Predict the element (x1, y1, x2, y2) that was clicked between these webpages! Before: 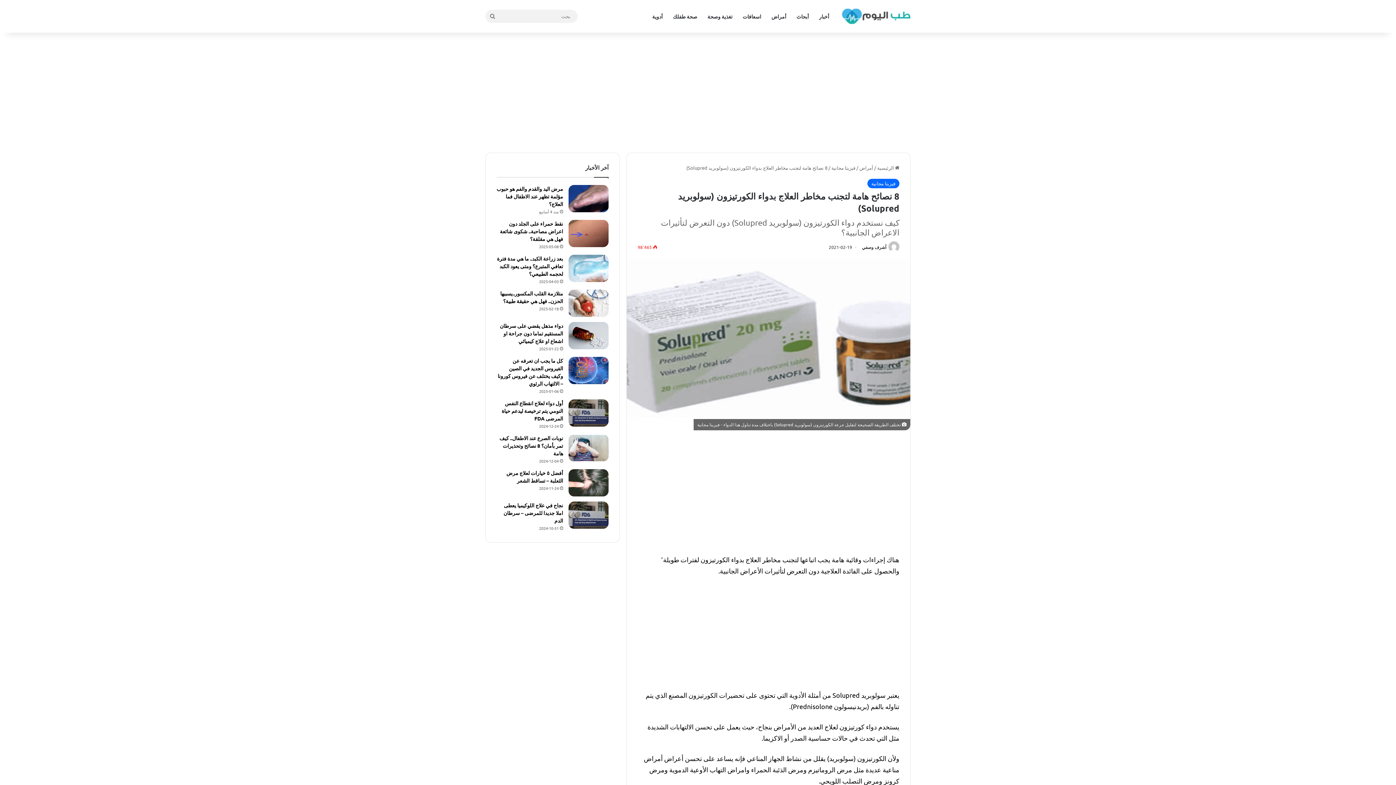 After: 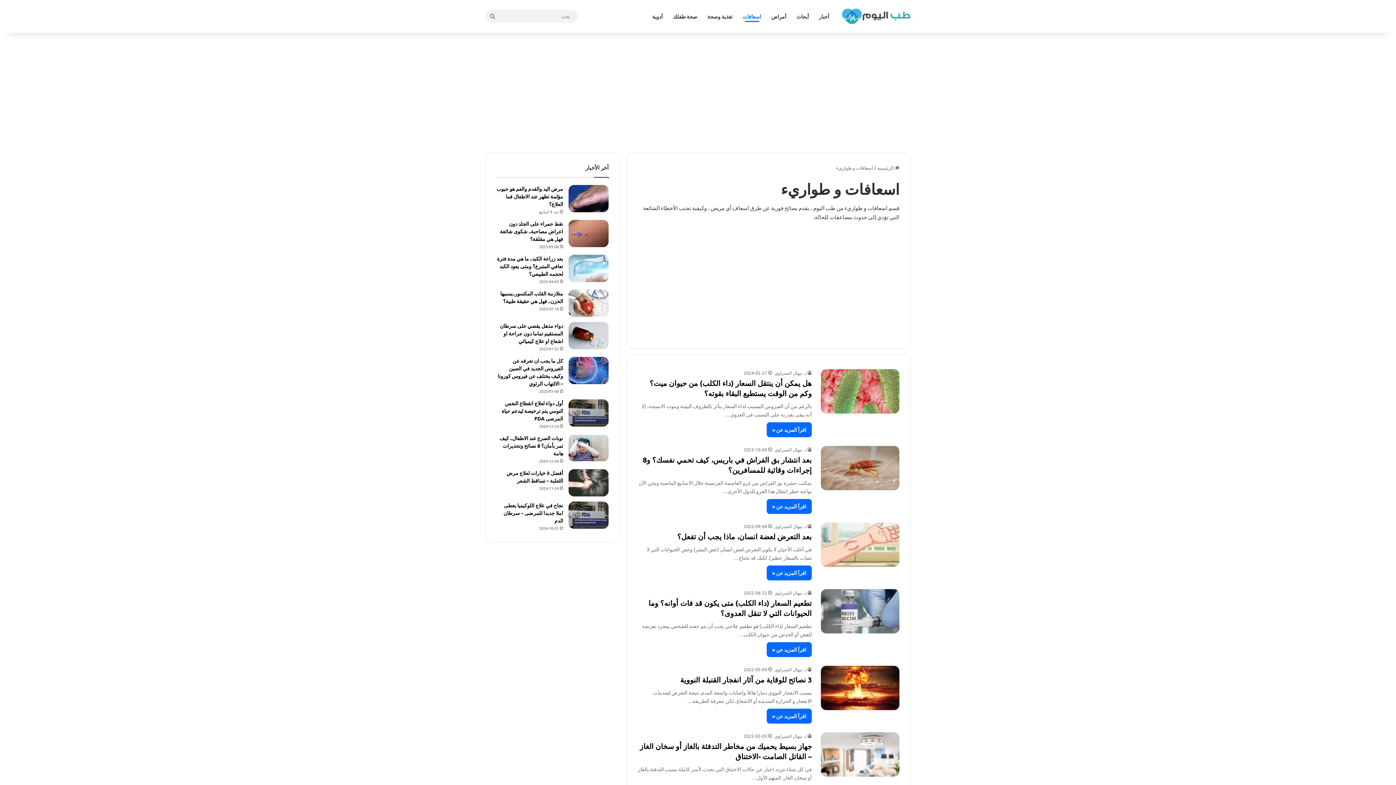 Action: bbox: (737, 0, 766, 32) label: اسعافات